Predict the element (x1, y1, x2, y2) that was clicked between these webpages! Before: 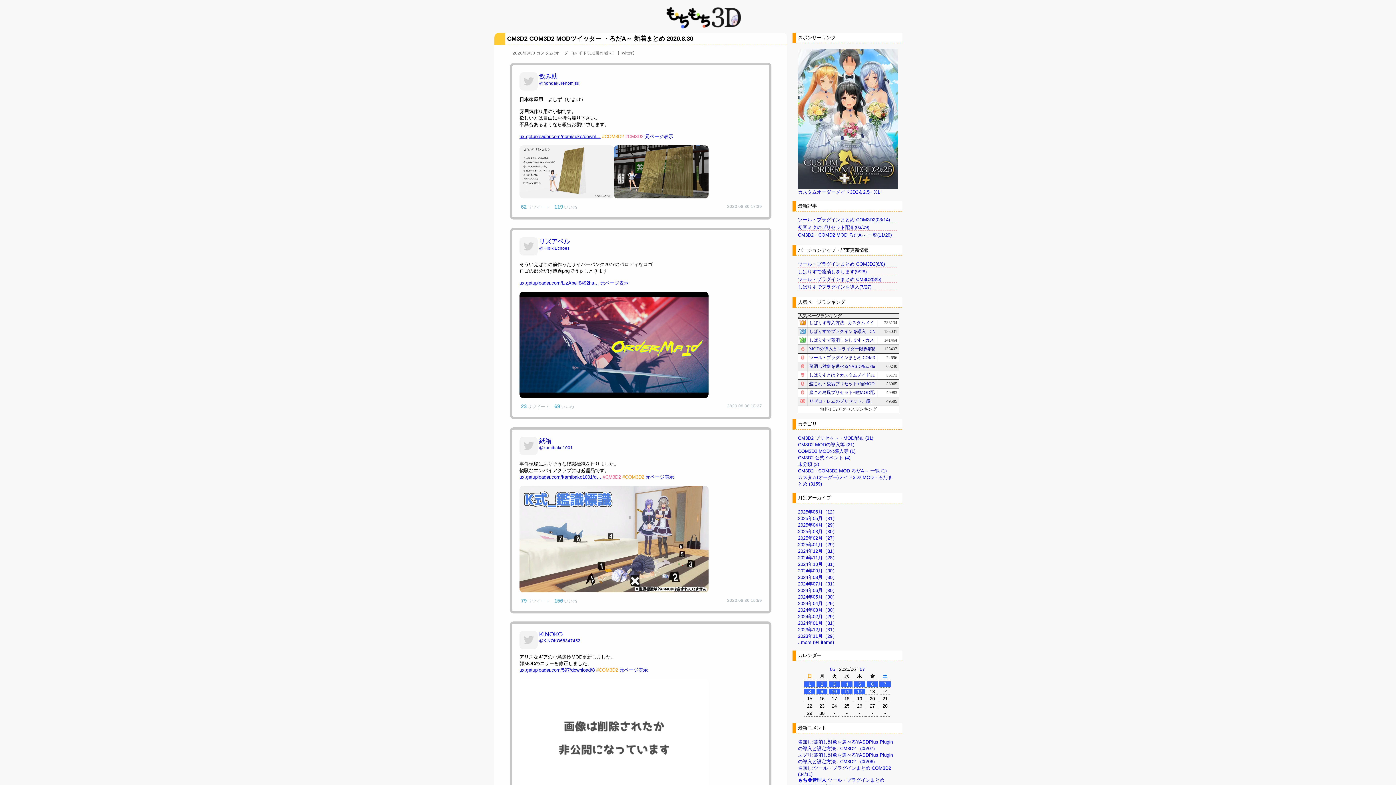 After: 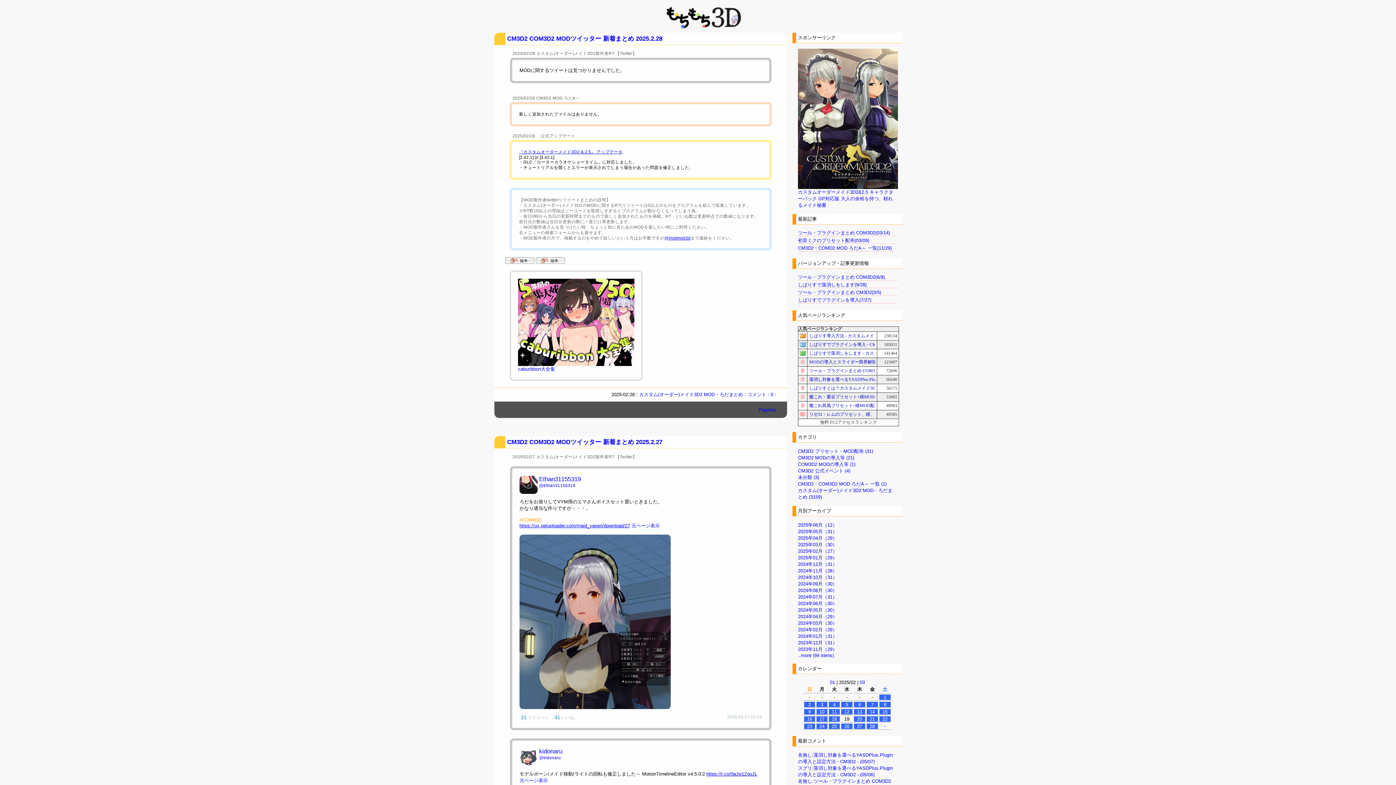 Action: label: 2025年02月（27） bbox: (798, 535, 837, 541)